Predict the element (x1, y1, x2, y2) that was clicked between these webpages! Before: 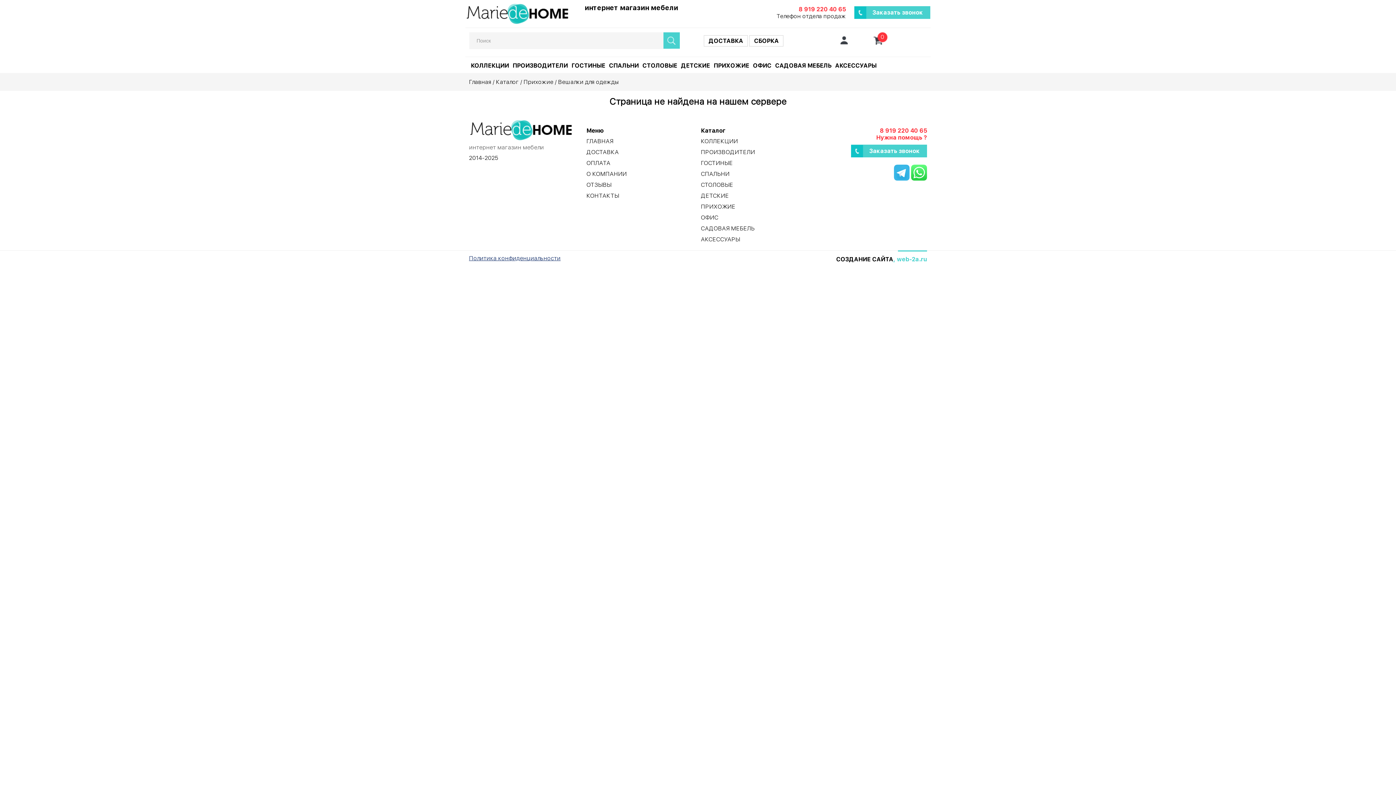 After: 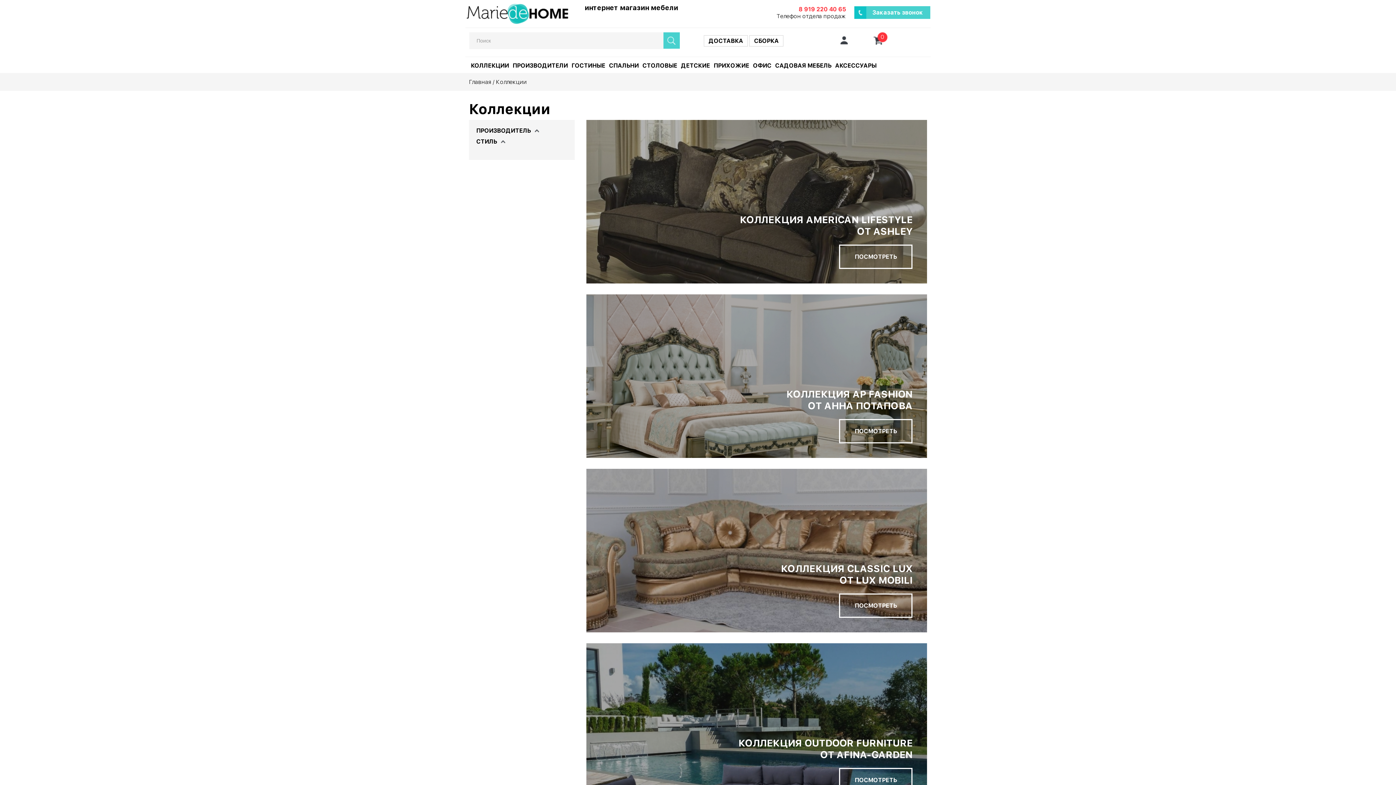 Action: label: КОЛЛЕКЦИИ bbox: (701, 137, 738, 145)